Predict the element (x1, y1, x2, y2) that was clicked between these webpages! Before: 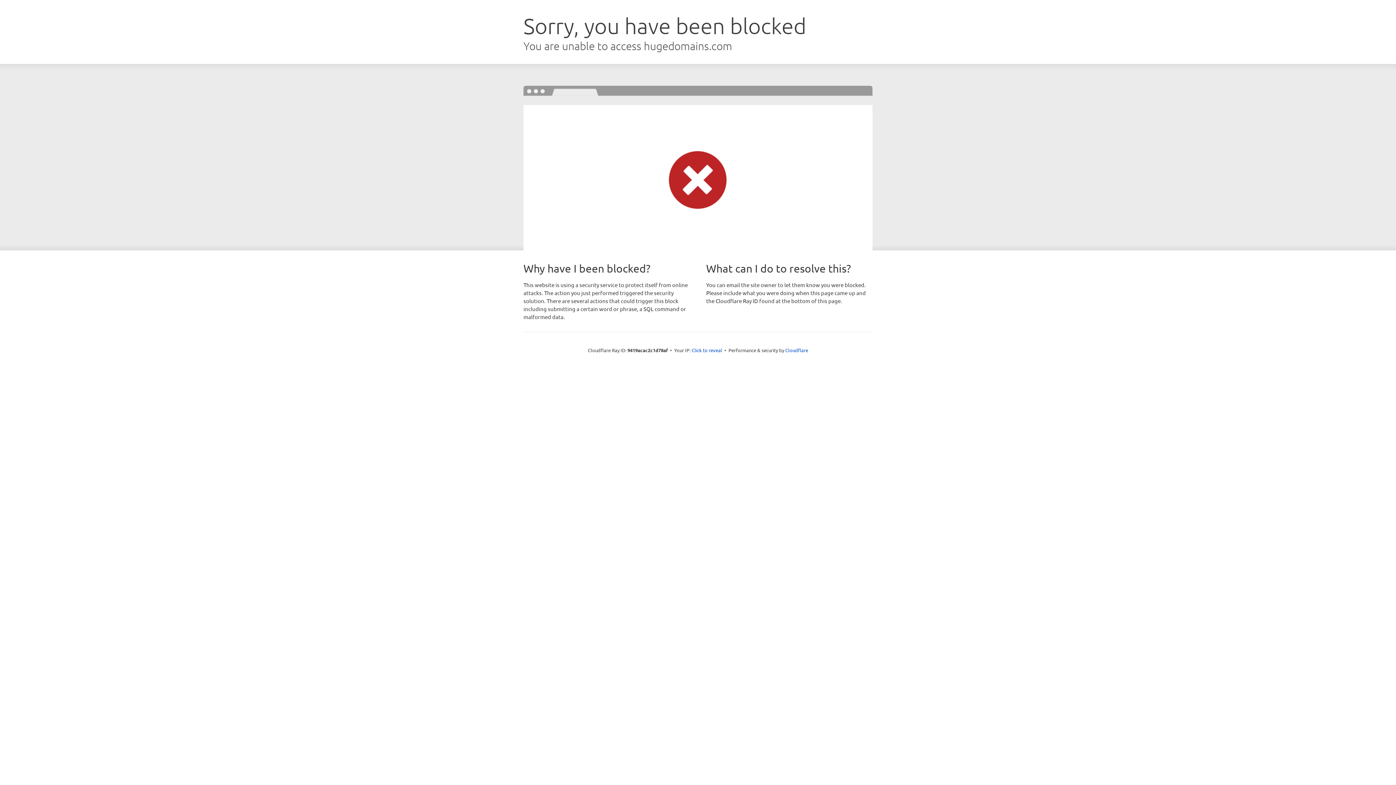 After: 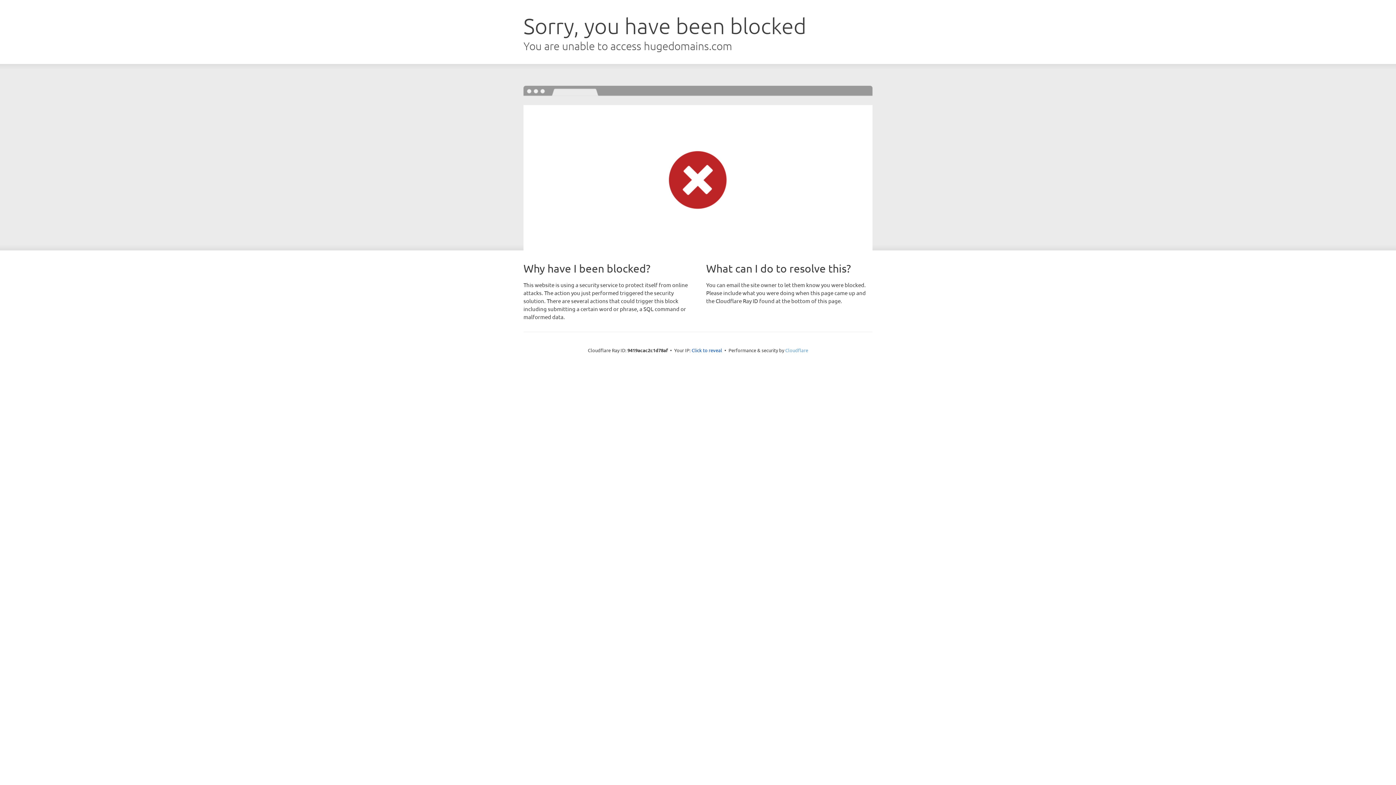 Action: bbox: (785, 347, 808, 353) label: Cloudflare